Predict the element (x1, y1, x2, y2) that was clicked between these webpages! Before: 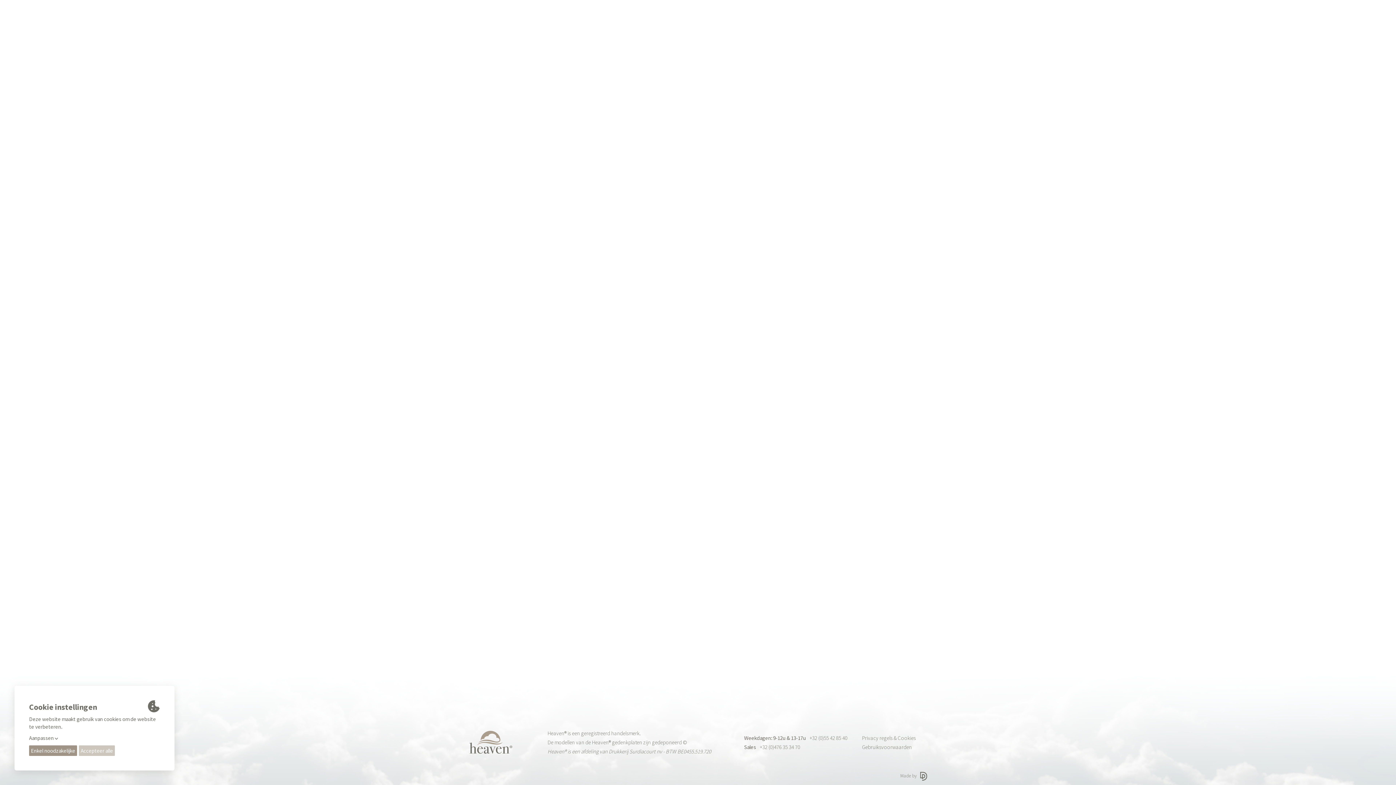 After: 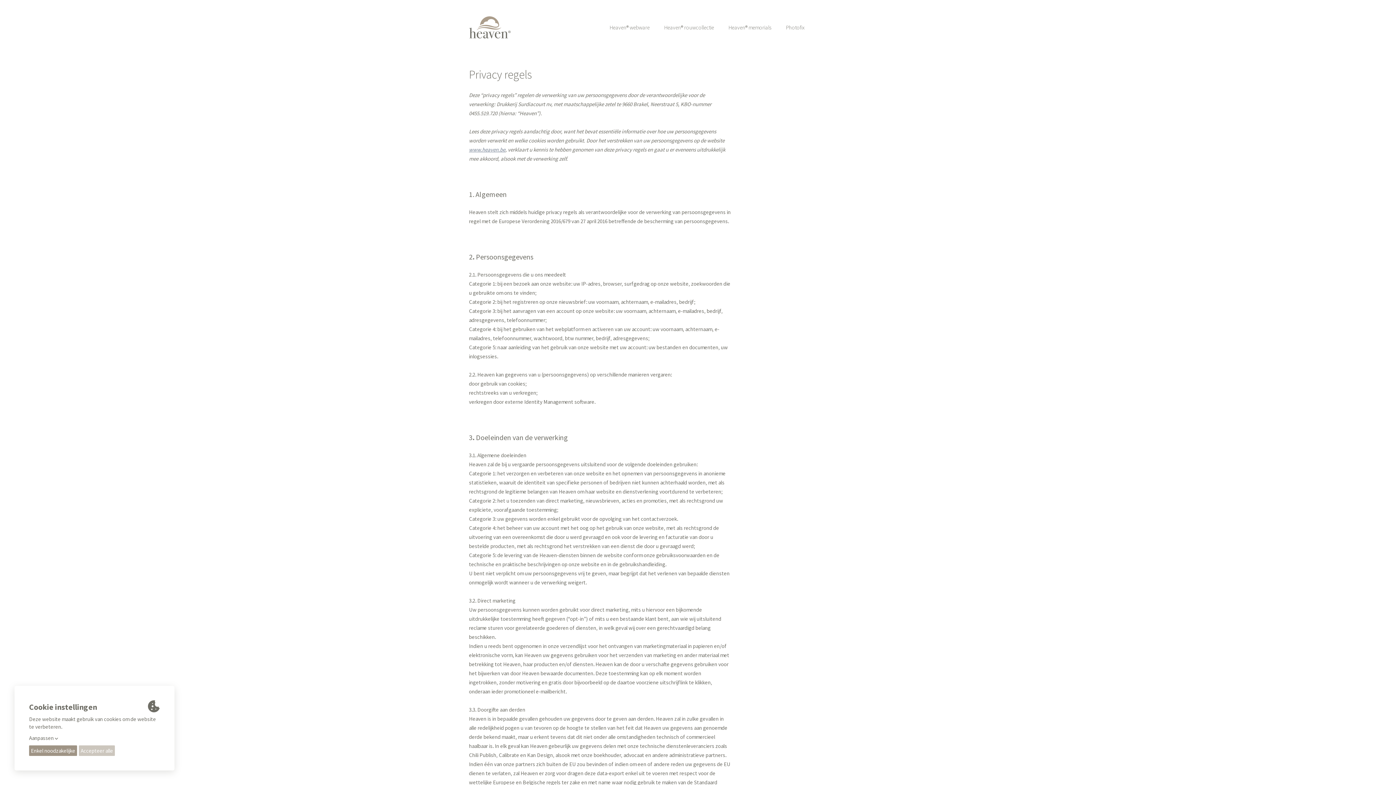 Action: label: Privacy regels & Cookies bbox: (862, 733, 927, 742)